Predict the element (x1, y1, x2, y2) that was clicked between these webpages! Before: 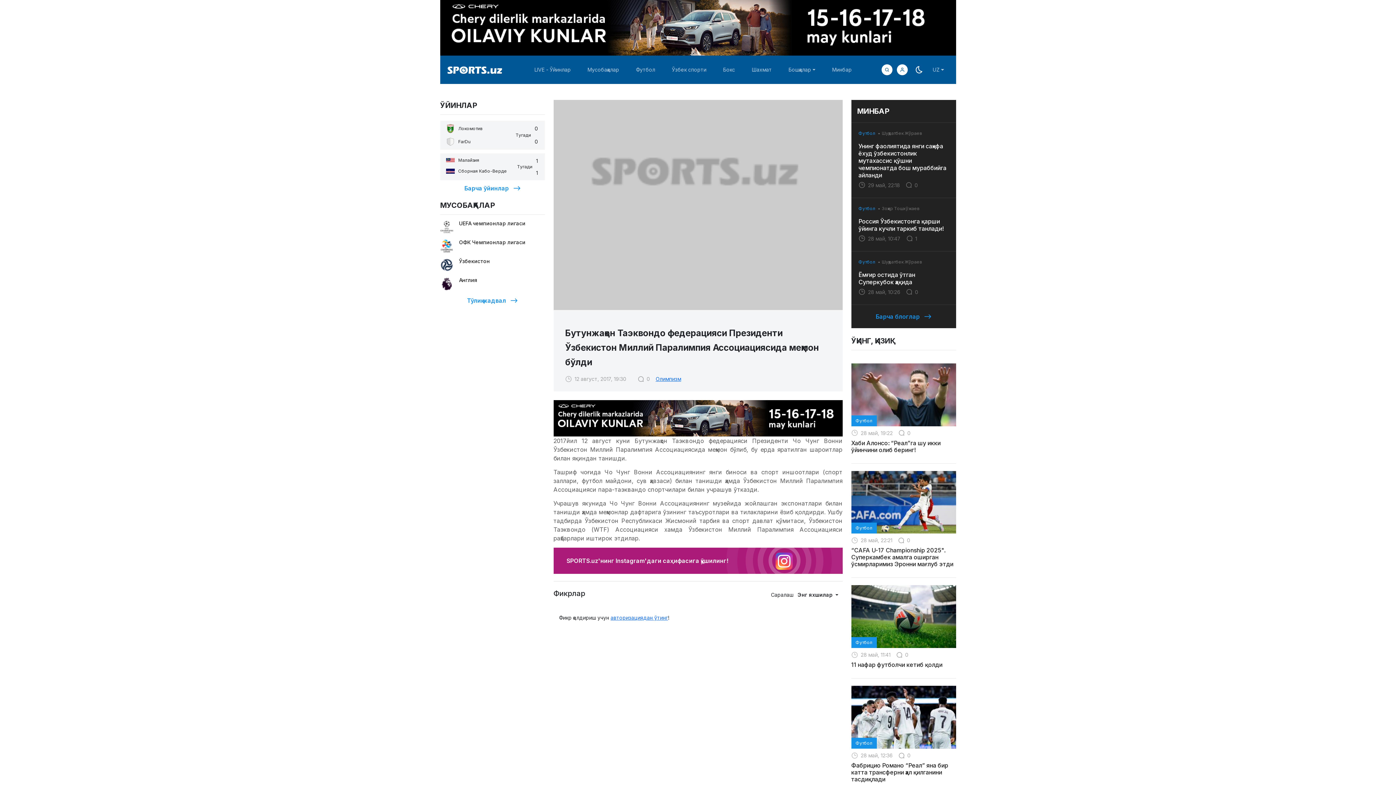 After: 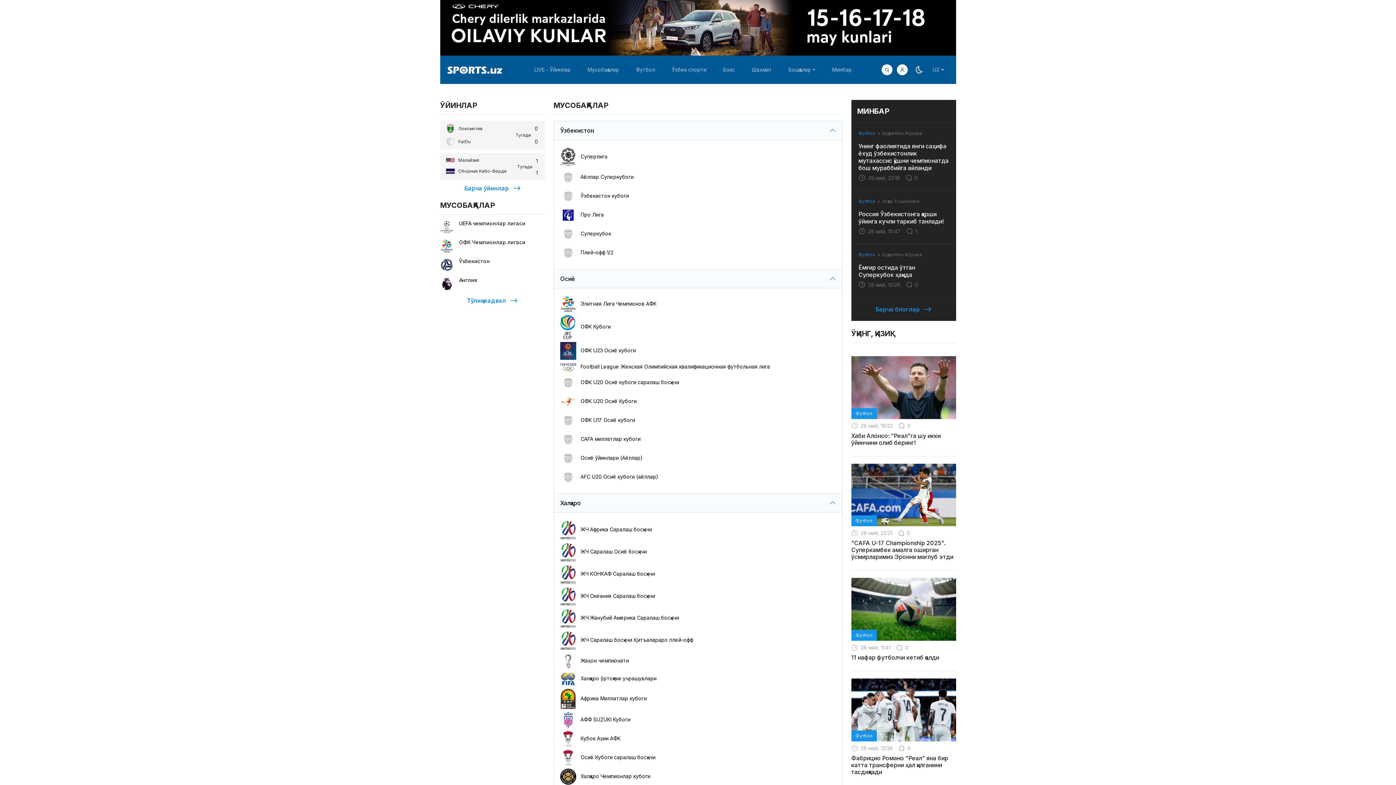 Action: bbox: (467, 296, 517, 305) label: Тўлиқ жадвал